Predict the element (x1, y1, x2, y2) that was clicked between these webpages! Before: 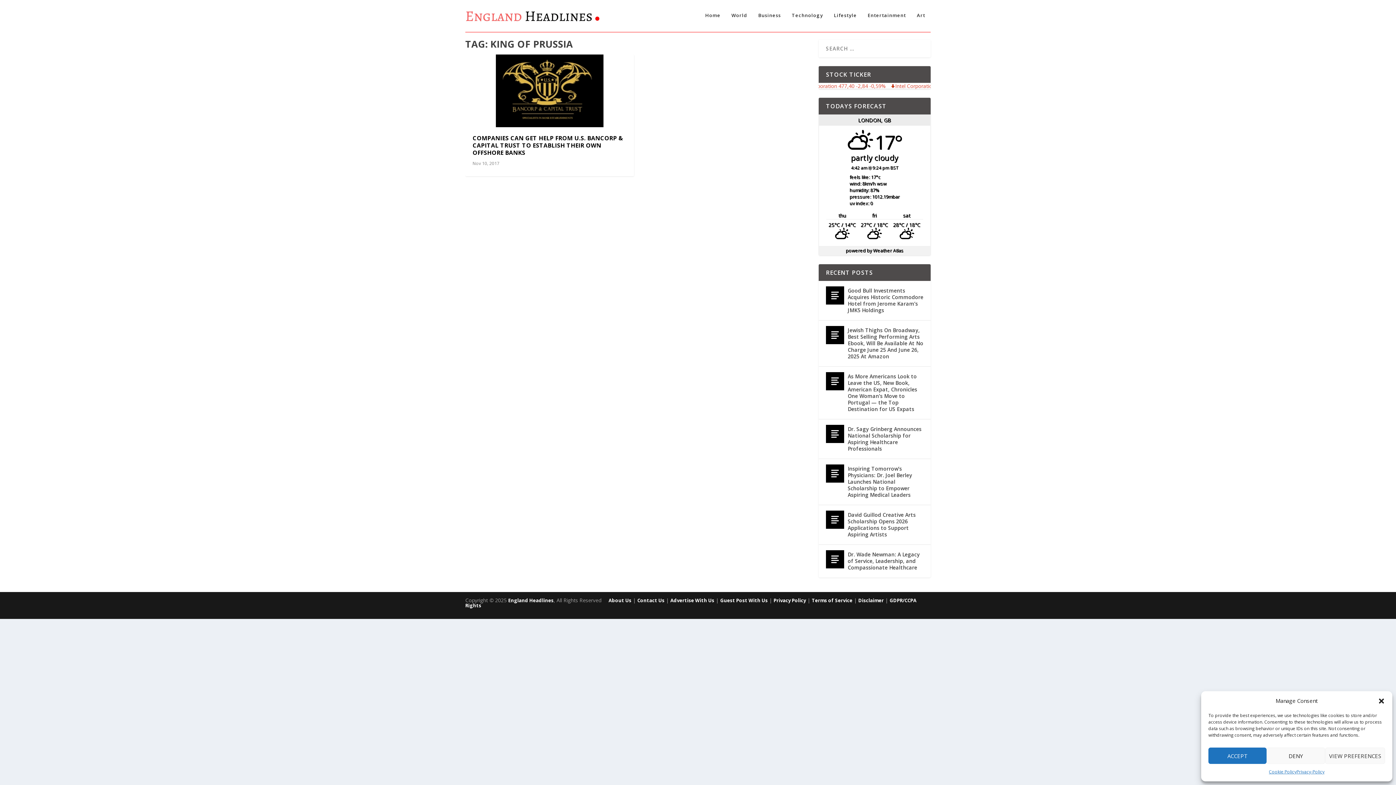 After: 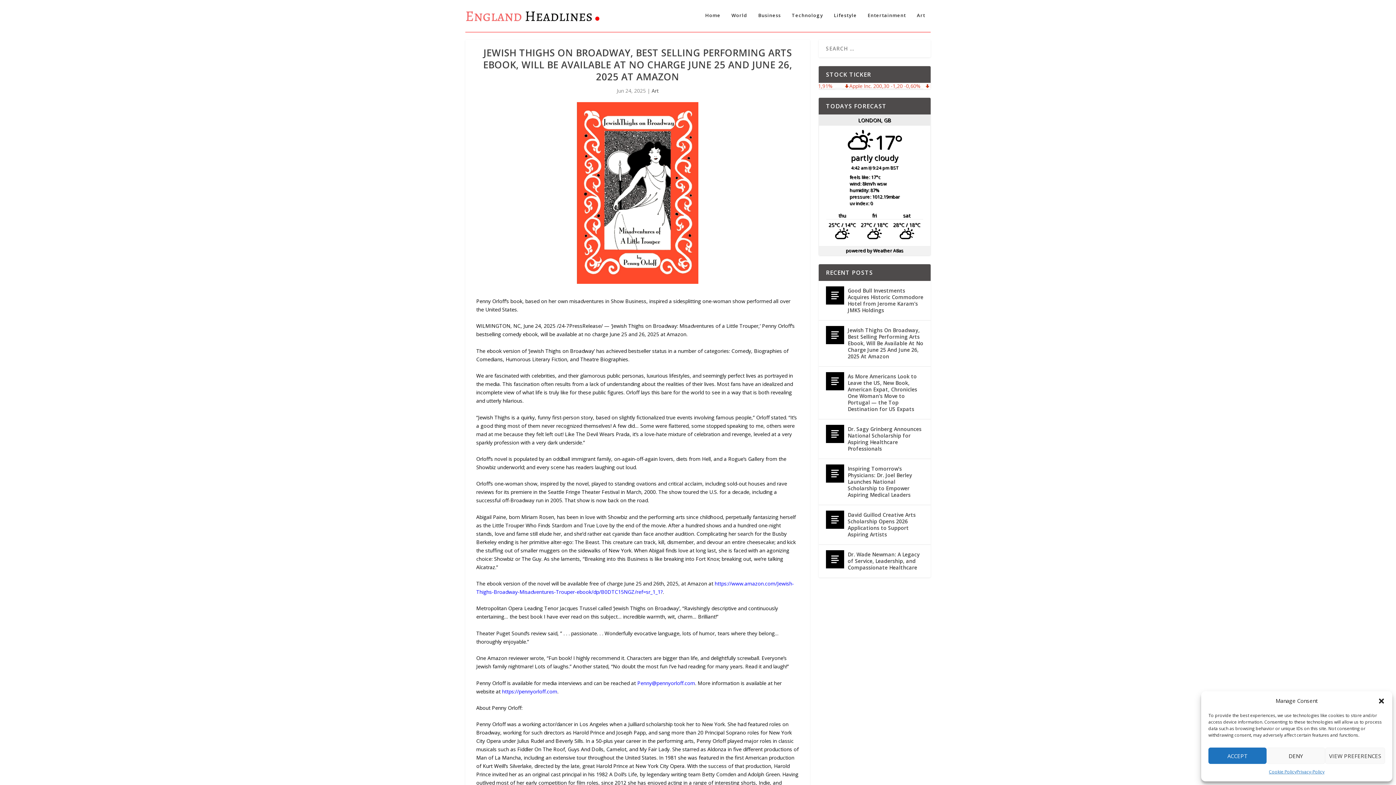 Action: label: Jewish Thighs On Broadway, Best Selling Performing Arts Ebook, Will Be Available At No Charge June 25 And June 26, 2025 At Amazon bbox: (848, 326, 923, 361)